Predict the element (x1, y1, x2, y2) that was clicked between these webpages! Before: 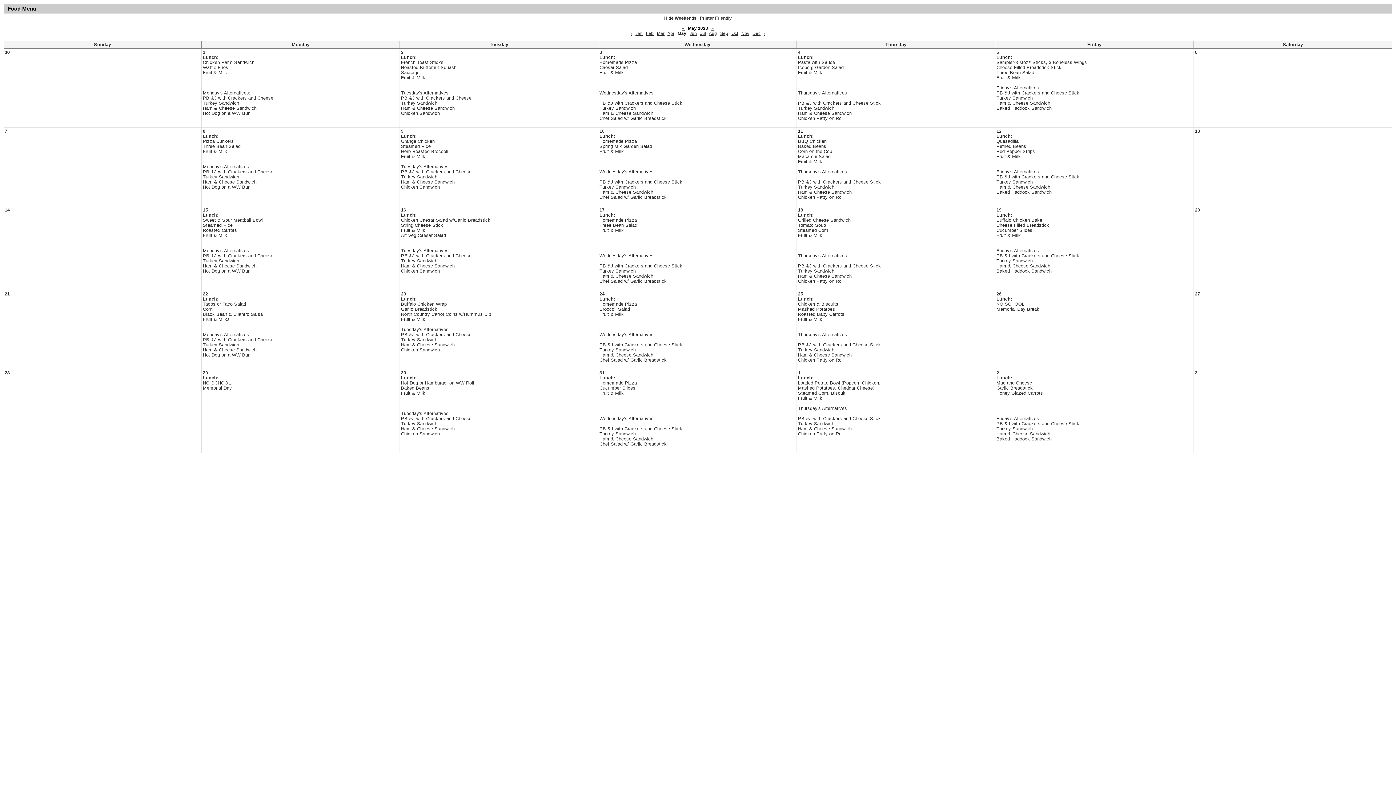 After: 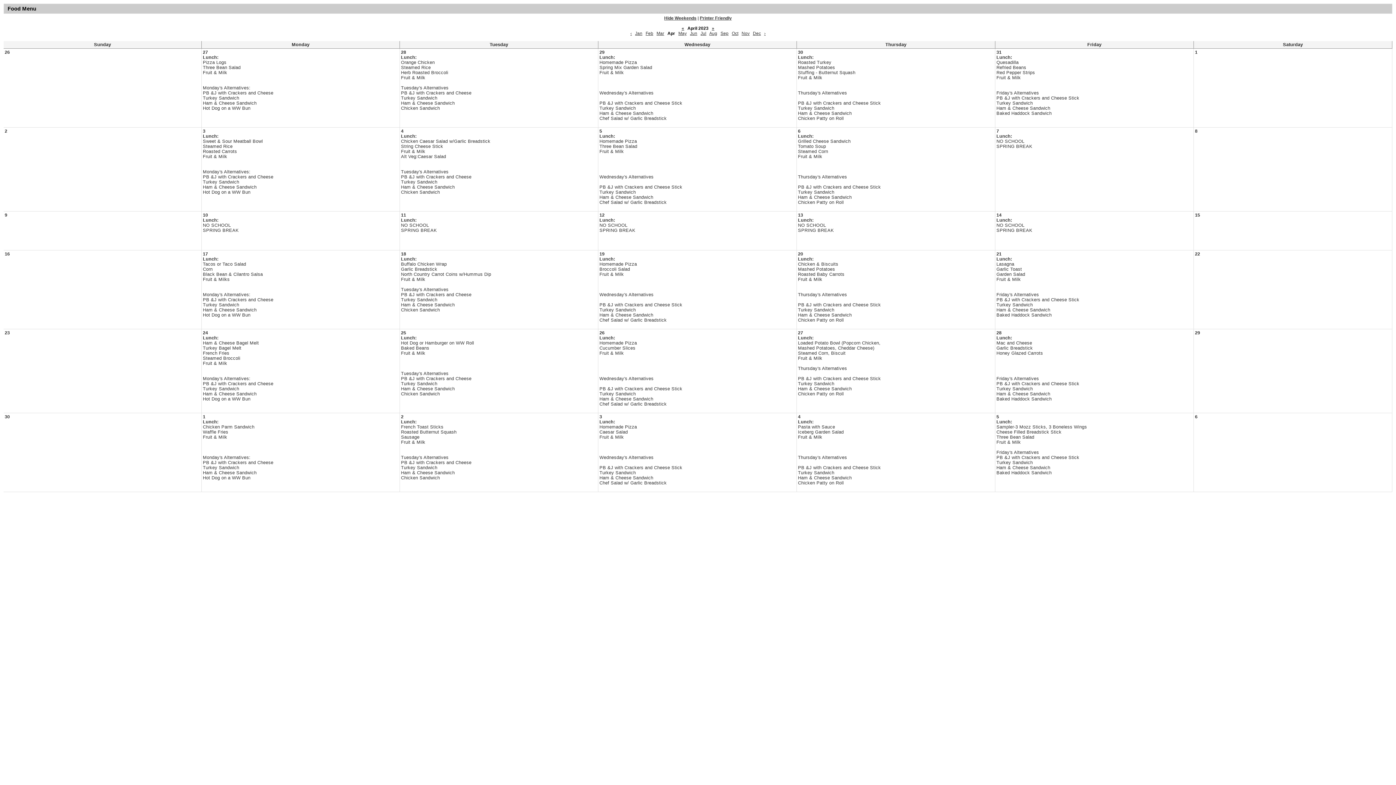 Action: bbox: (630, 30, 632, 36) label: ‹